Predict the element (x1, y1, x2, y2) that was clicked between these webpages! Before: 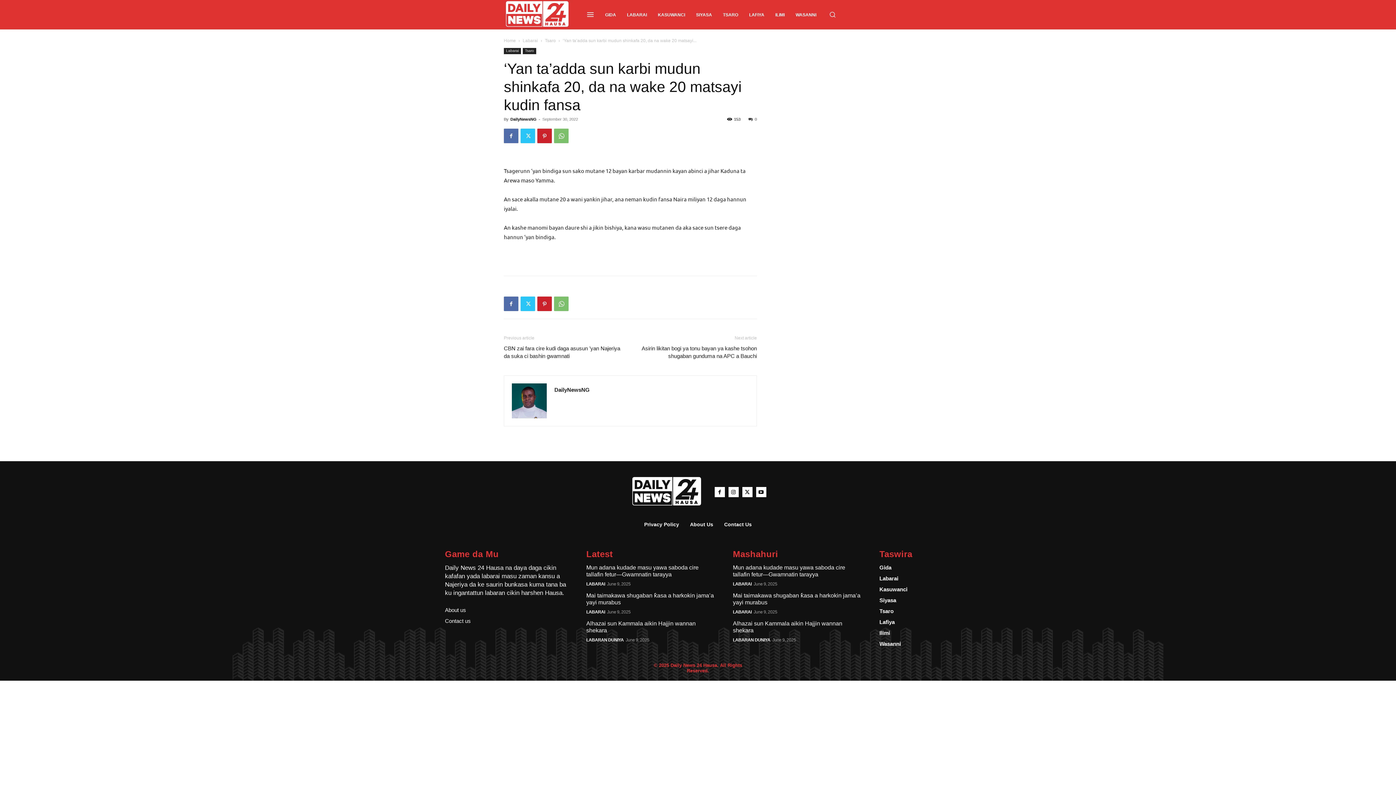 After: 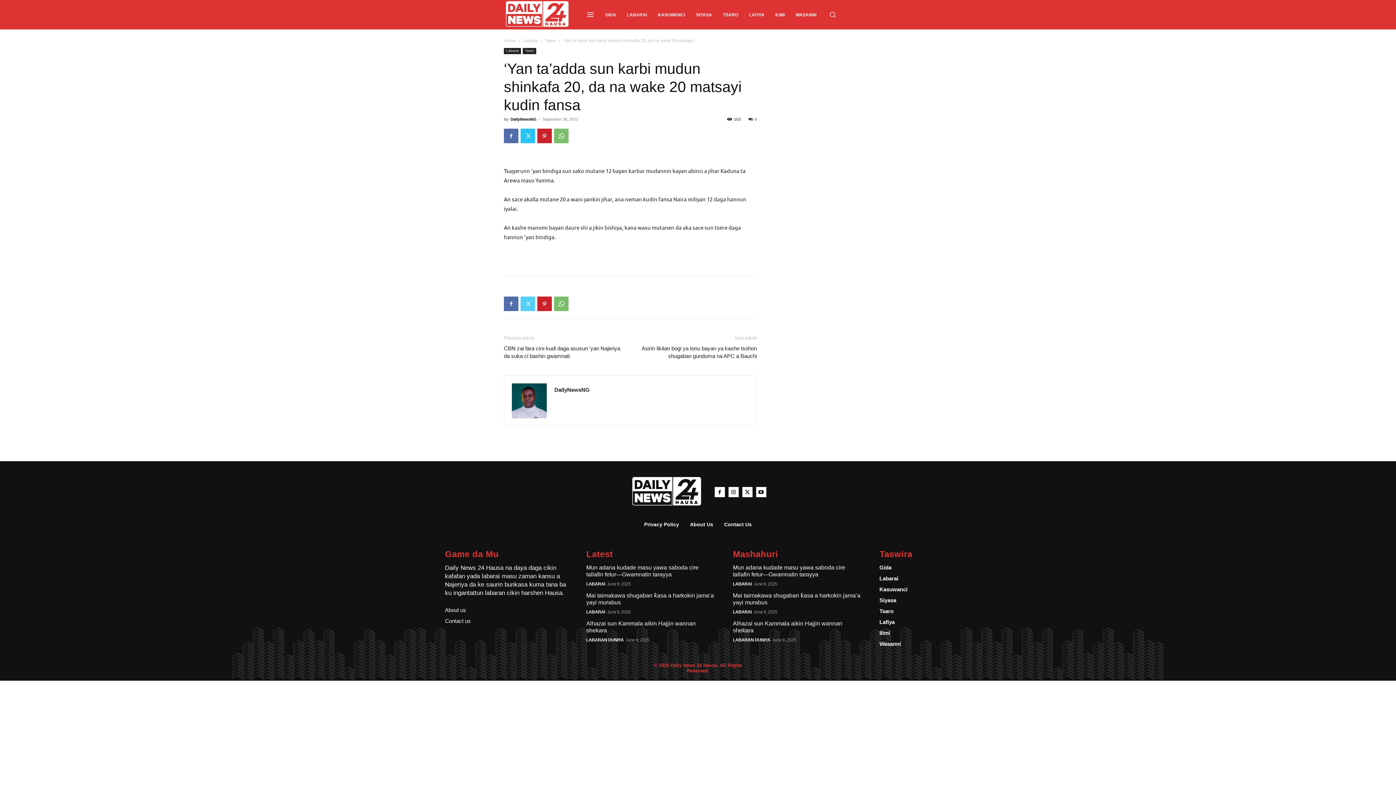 Action: bbox: (520, 296, 535, 311)